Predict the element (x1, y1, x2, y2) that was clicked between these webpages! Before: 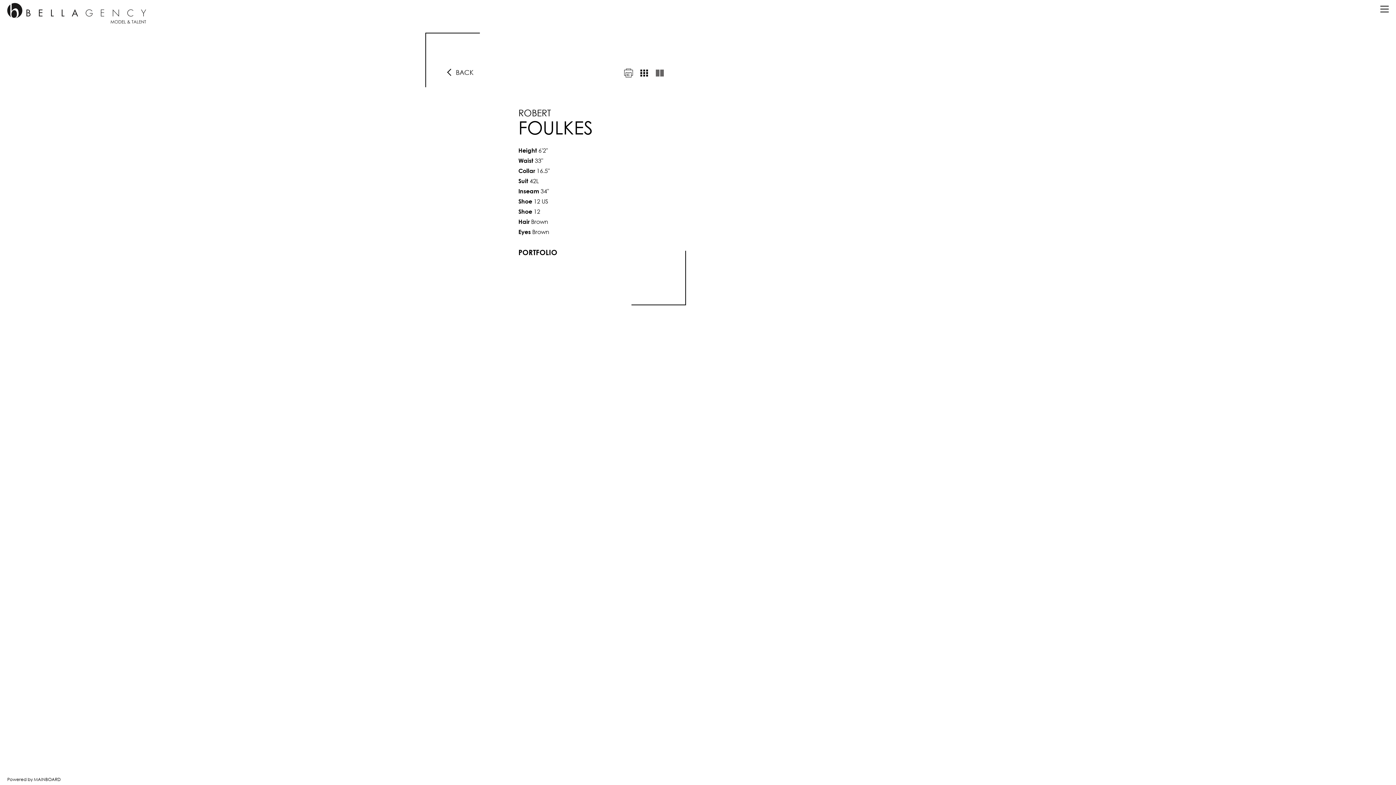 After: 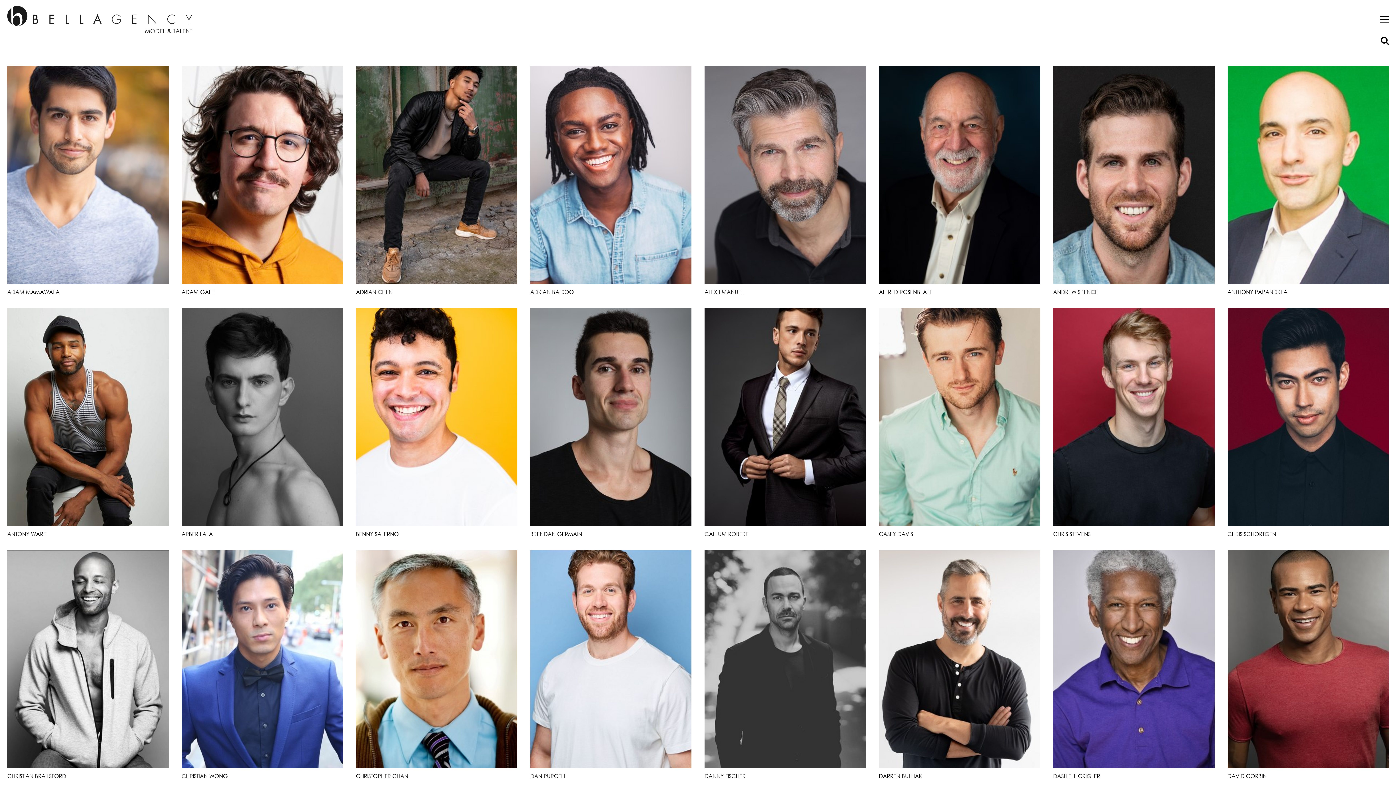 Action: bbox: (447, 68, 473, 75) label: BACK